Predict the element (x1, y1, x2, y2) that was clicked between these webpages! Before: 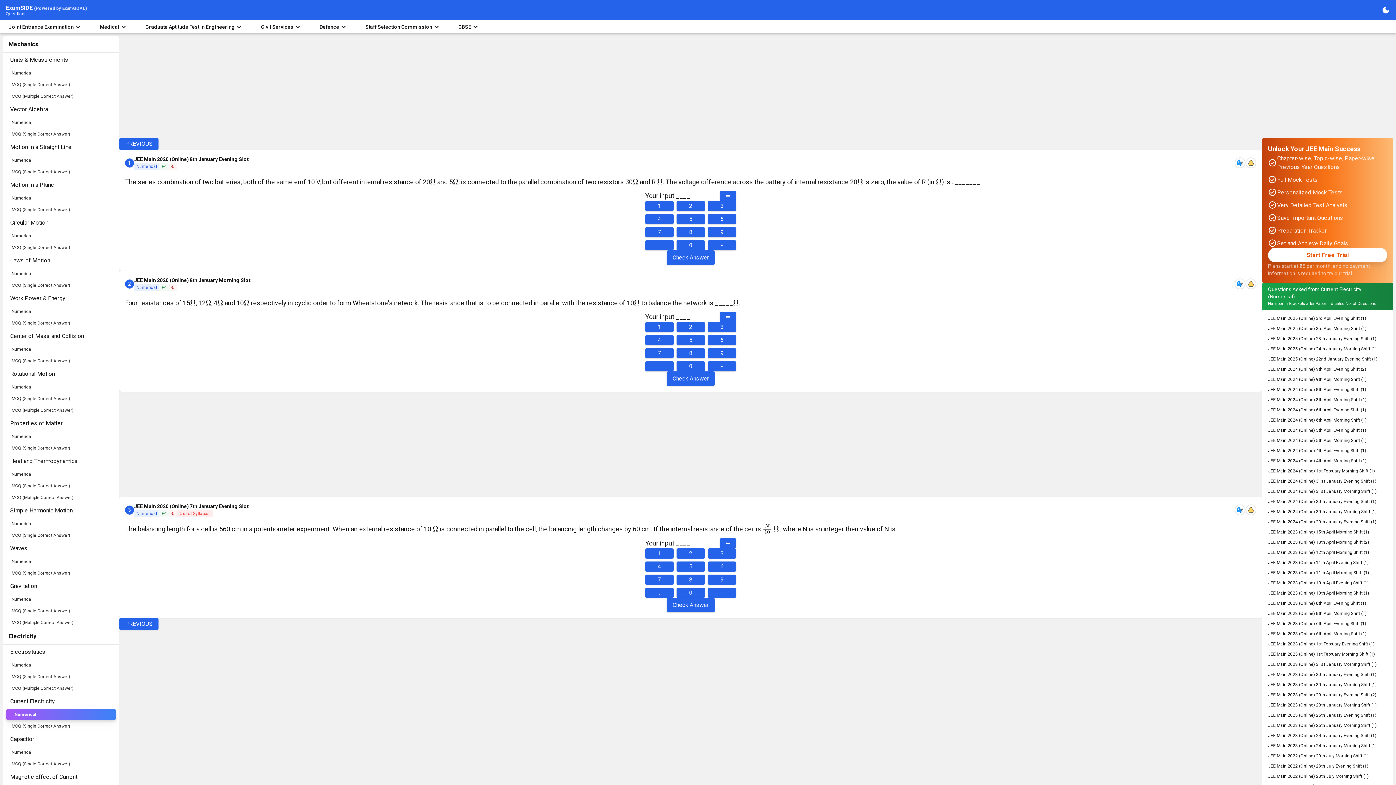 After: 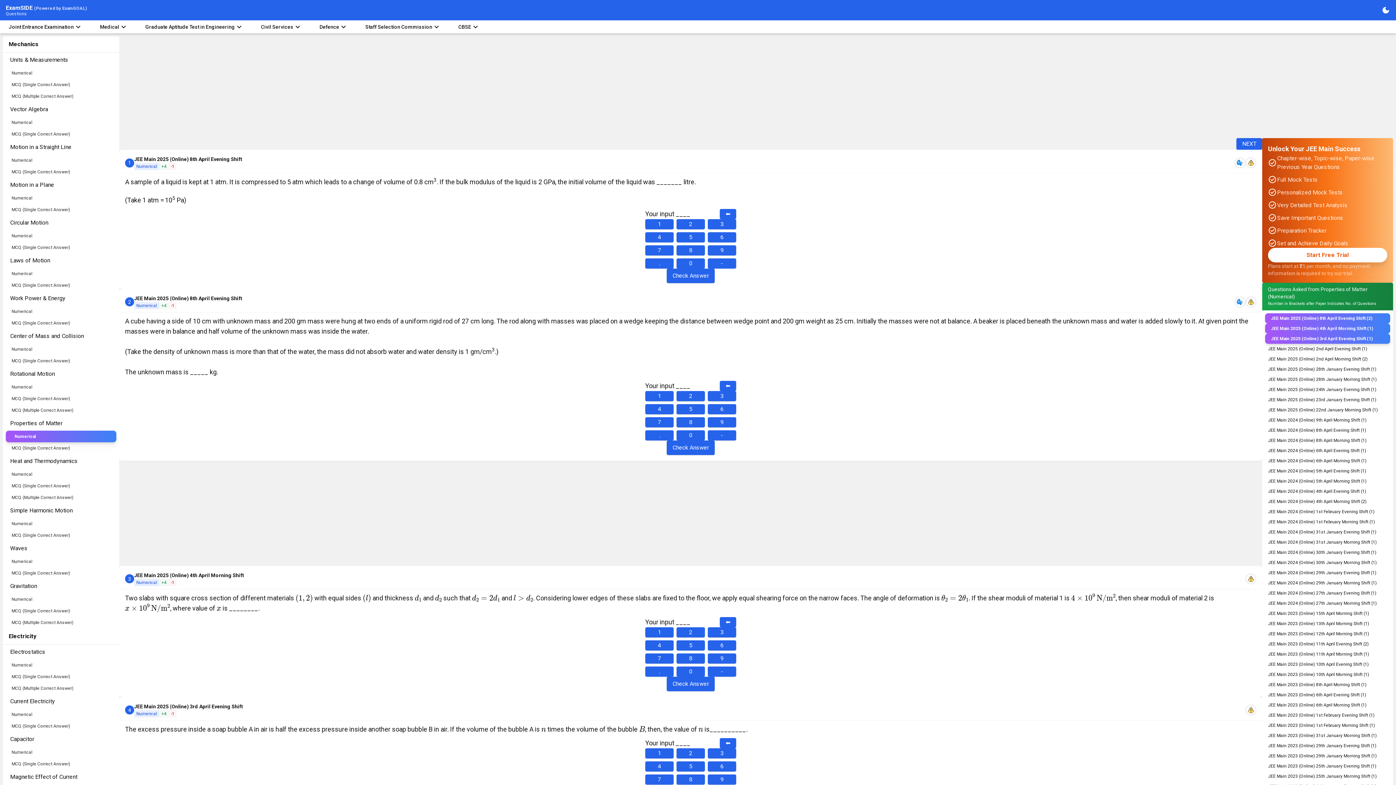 Action: bbox: (2, 430, 119, 442) label: Numerical